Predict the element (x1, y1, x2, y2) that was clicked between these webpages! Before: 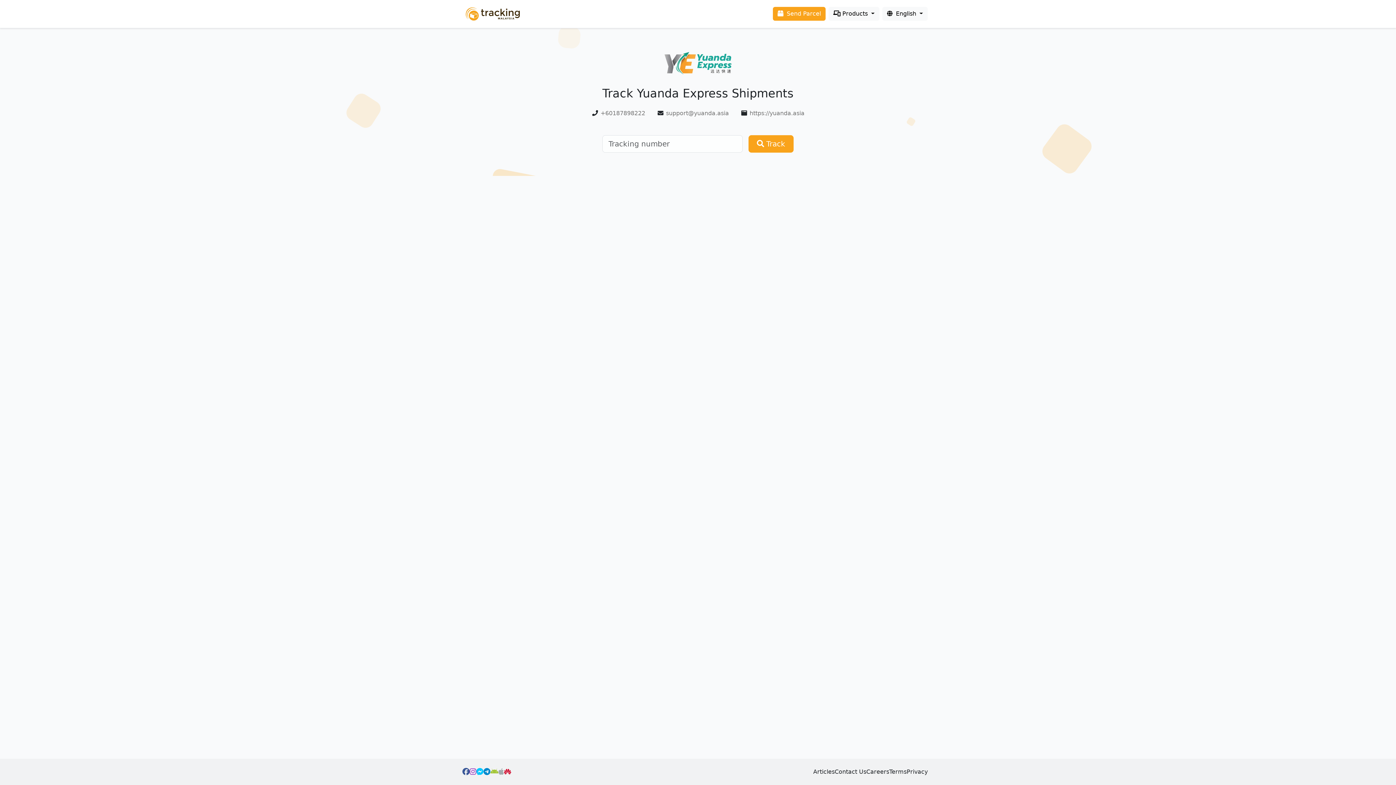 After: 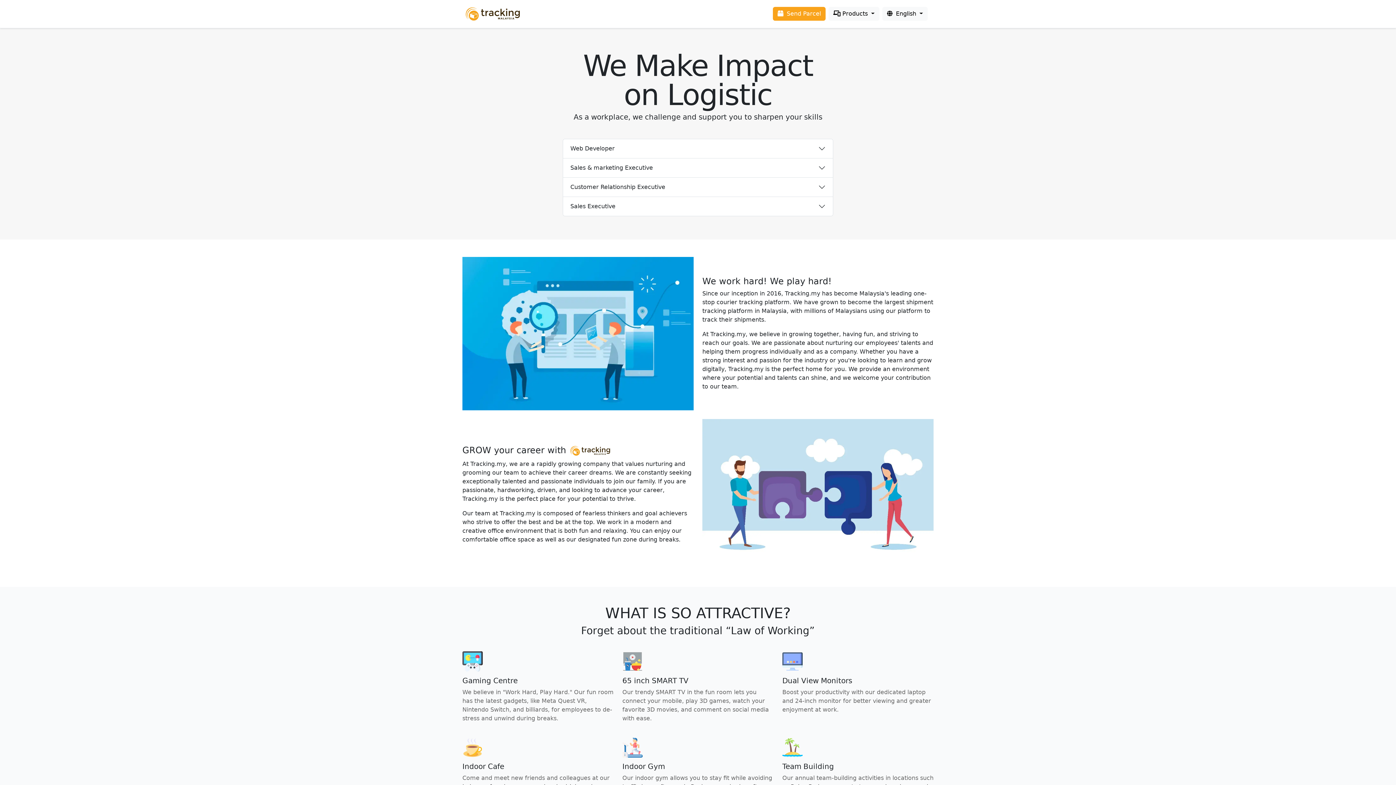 Action: label: Careers bbox: (866, 767, 889, 776)